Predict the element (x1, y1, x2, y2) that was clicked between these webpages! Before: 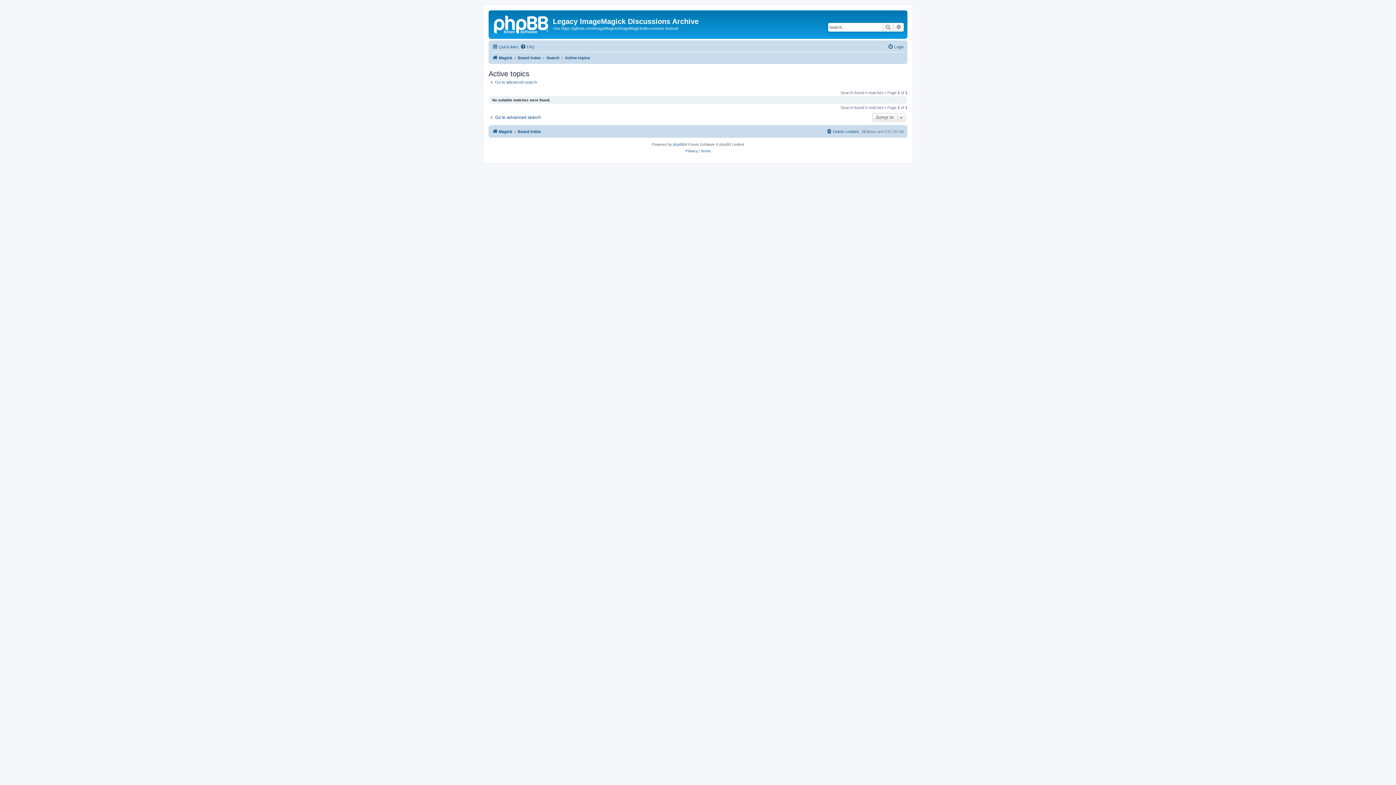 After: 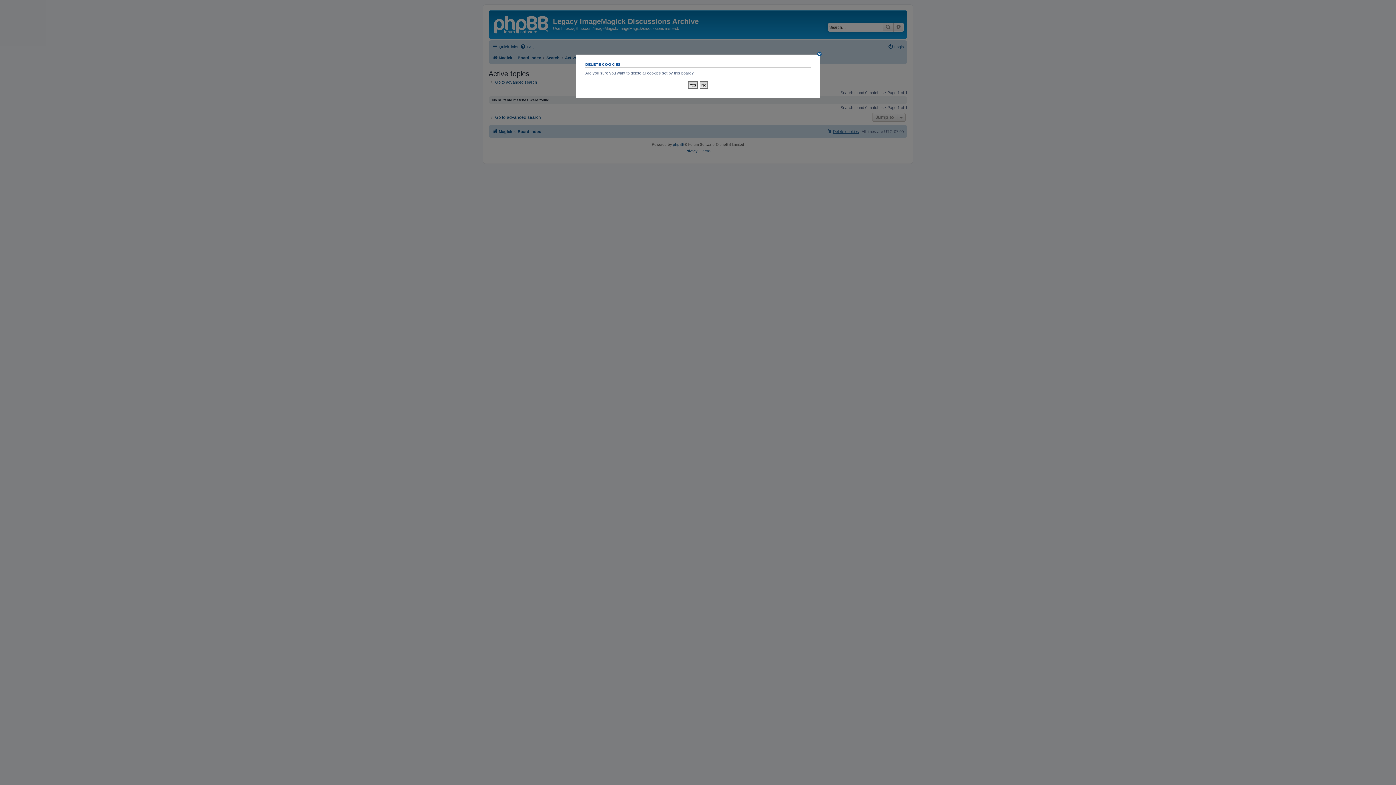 Action: bbox: (826, 127, 859, 136) label: Delete cookies